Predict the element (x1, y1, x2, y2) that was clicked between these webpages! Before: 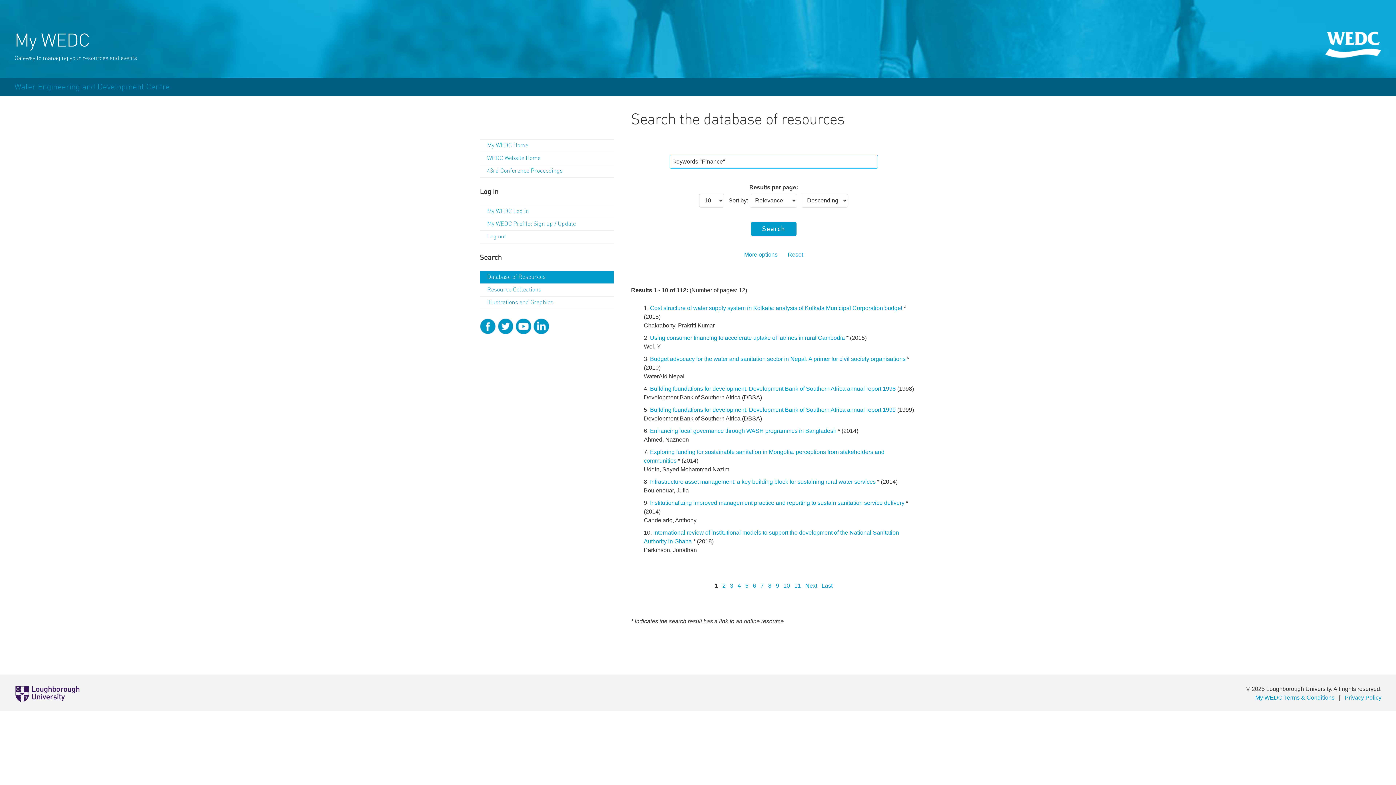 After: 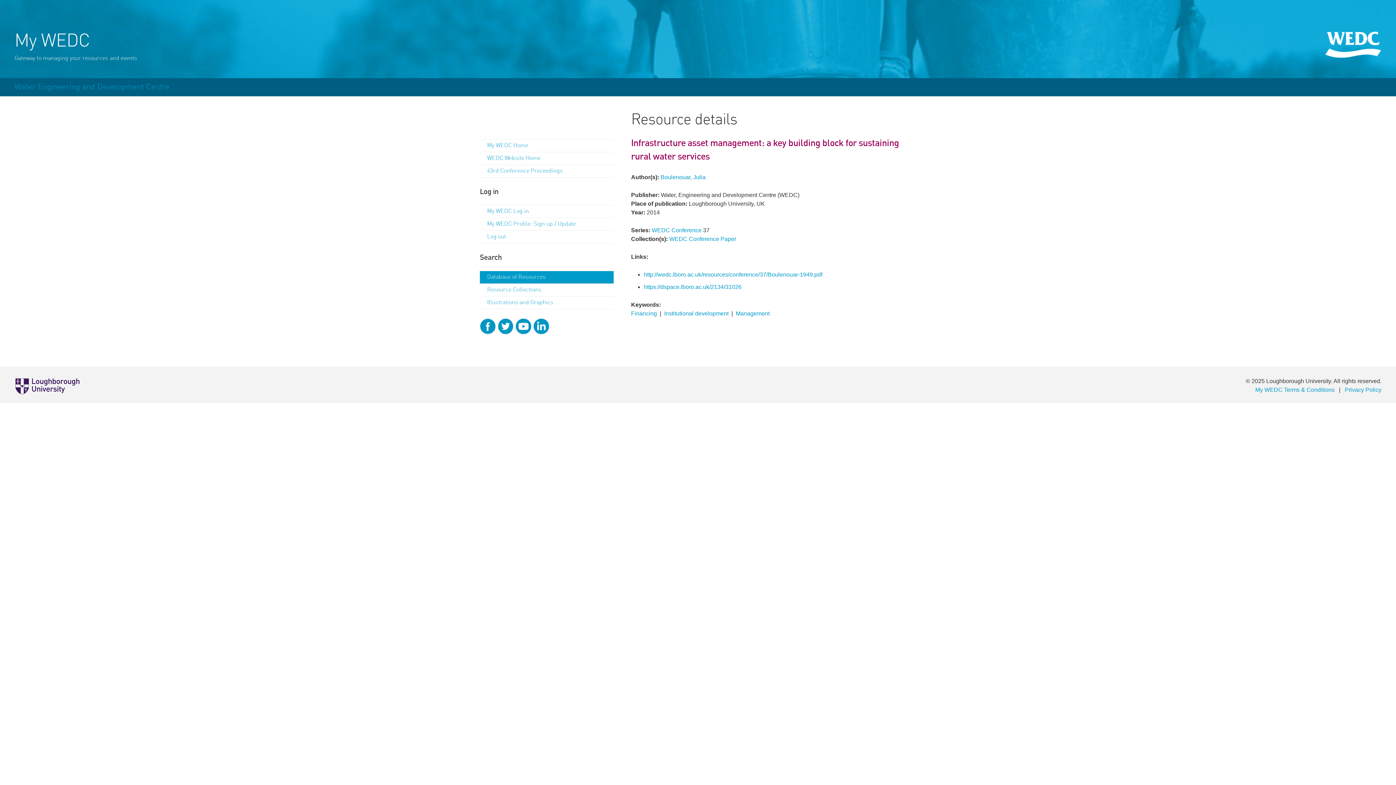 Action: bbox: (650, 478, 877, 485) label: Infrastructure asset management: a key building block for sustaining rural water services 